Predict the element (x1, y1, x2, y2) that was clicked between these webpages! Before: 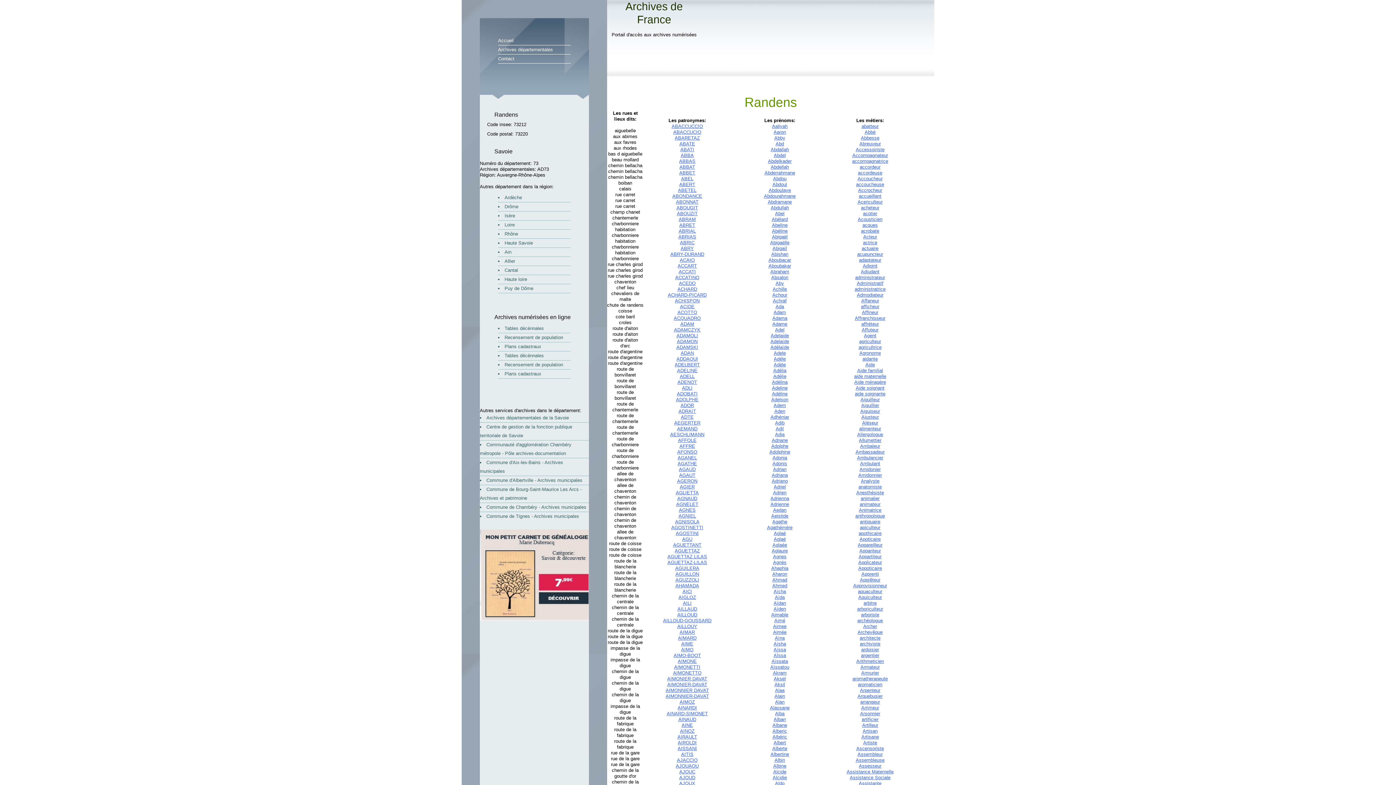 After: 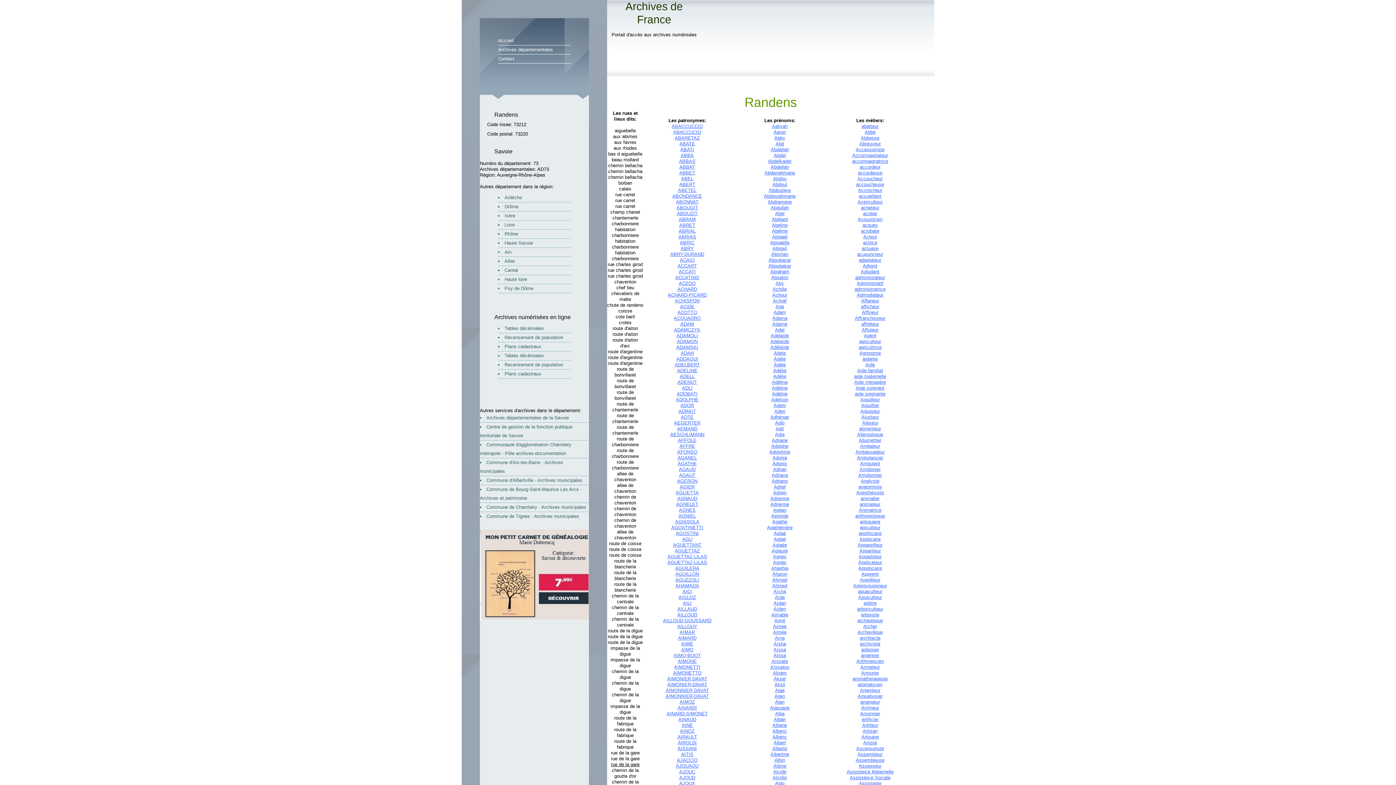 Action: label: rue de la gare bbox: (611, 762, 639, 767)